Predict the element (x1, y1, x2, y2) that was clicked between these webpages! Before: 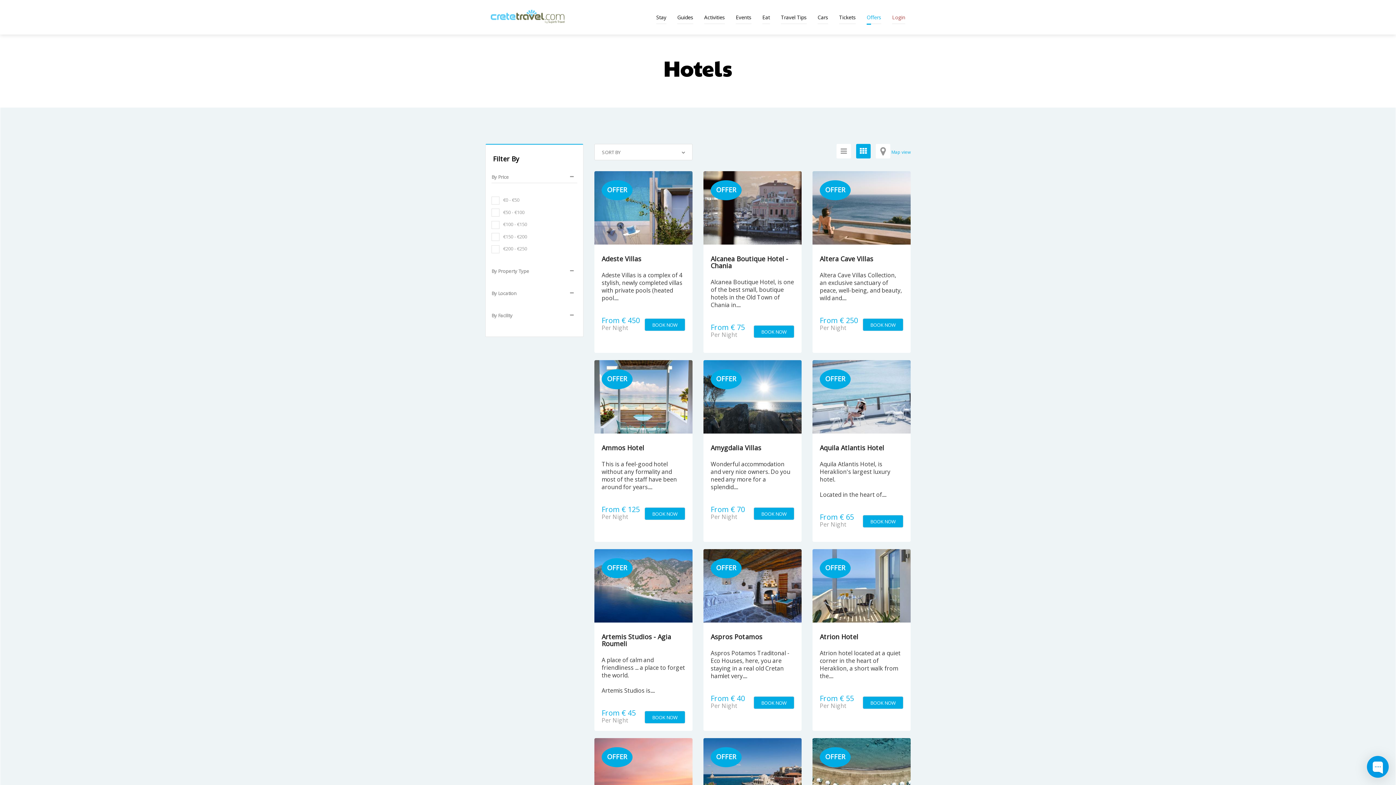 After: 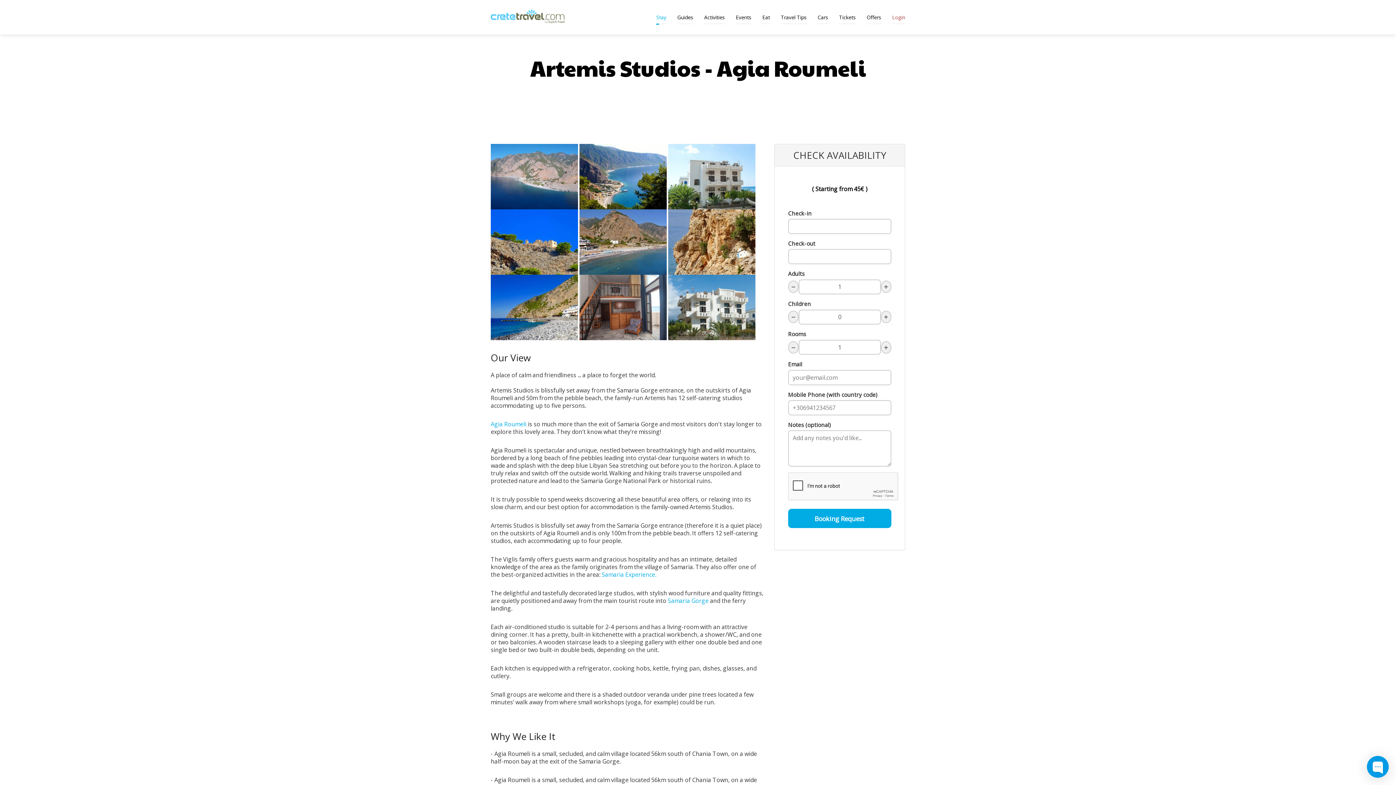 Action: bbox: (644, 711, 685, 724) label: BOOK NOW